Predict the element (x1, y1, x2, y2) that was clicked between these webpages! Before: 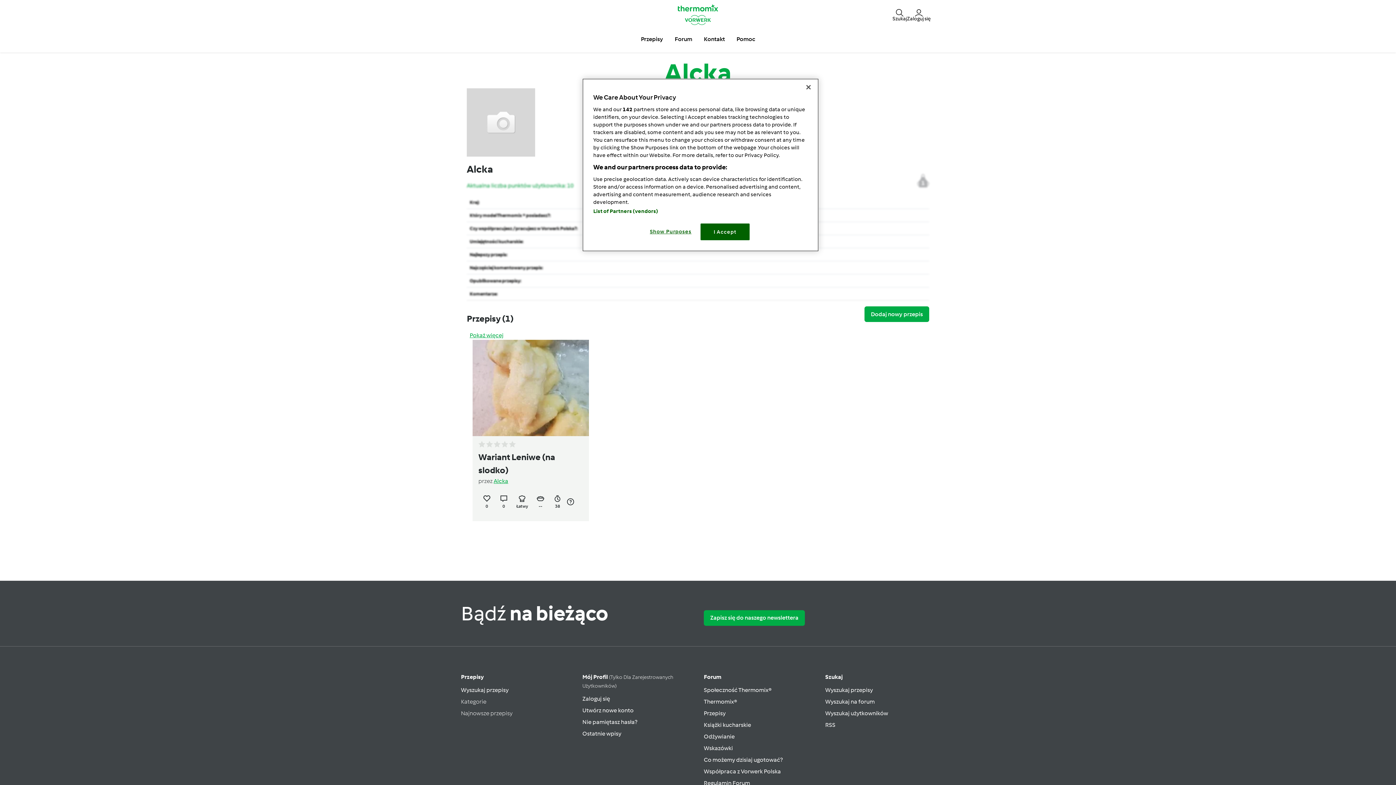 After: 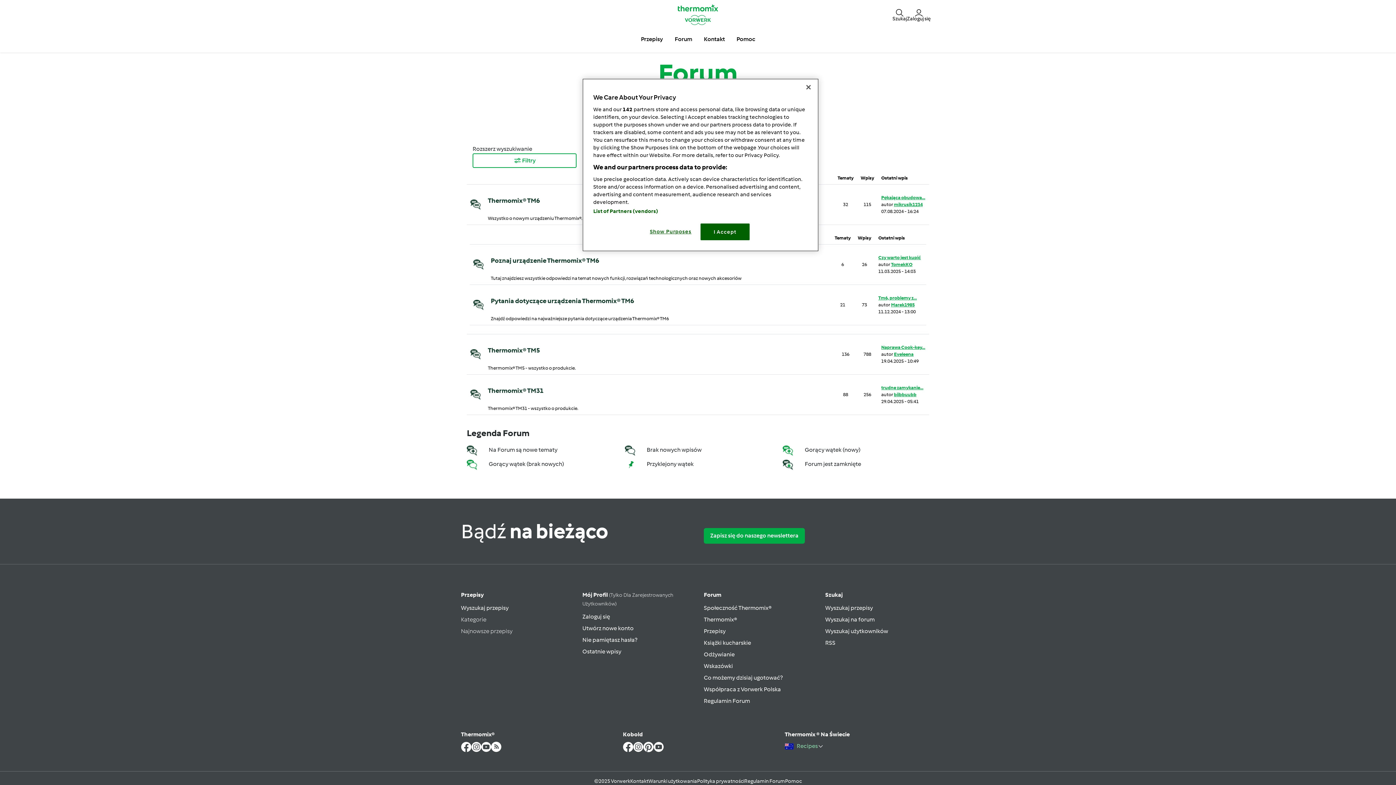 Action: bbox: (704, 698, 737, 705) label: Thermomix®